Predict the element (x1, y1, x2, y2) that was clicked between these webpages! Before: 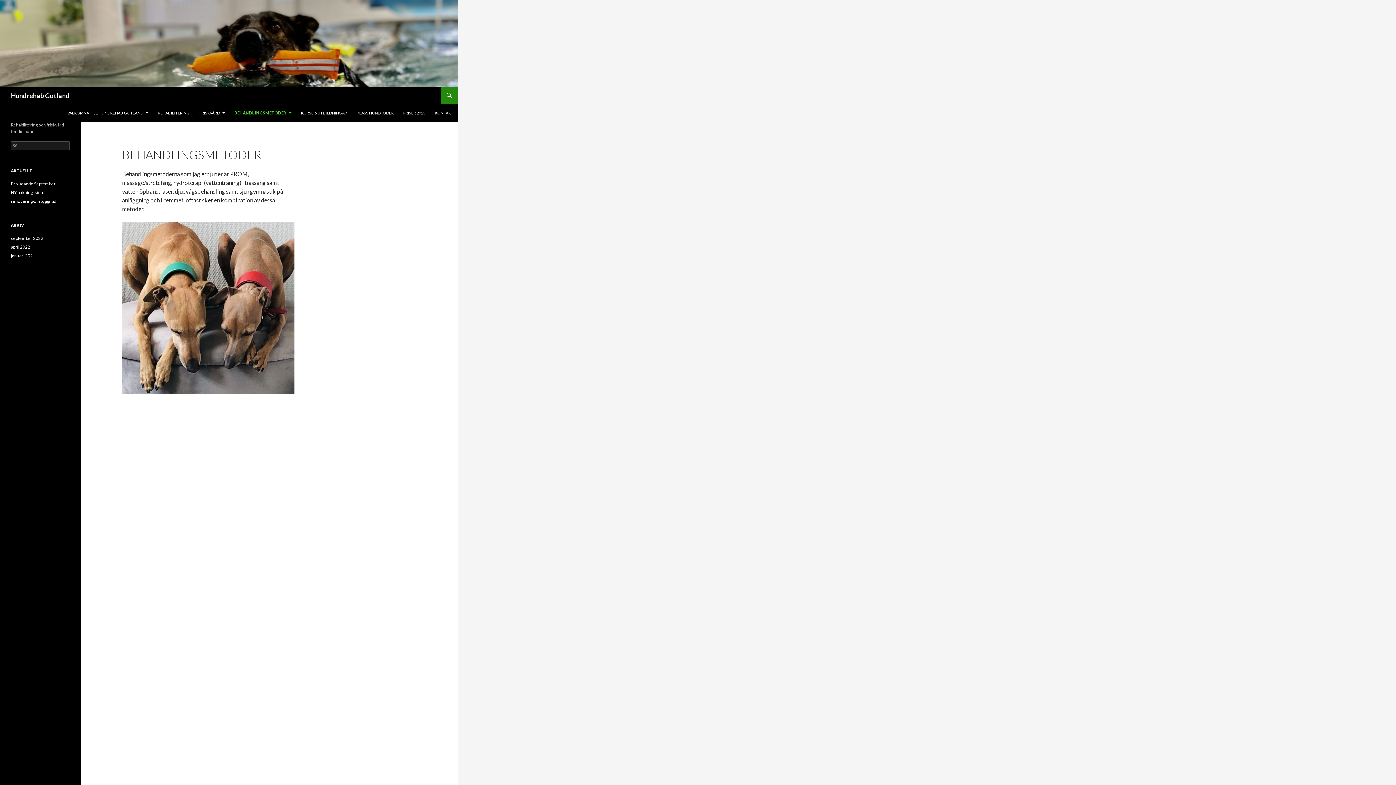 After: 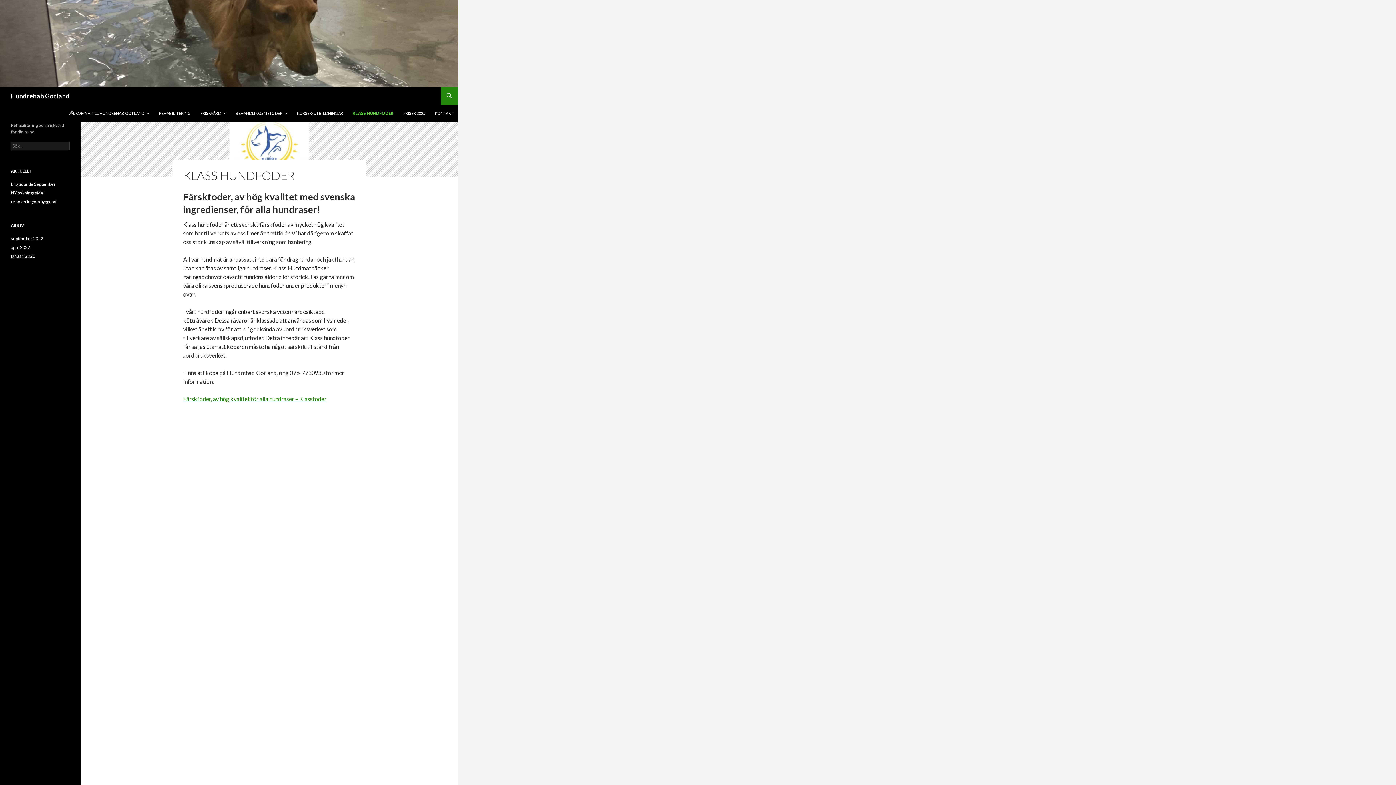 Action: bbox: (352, 104, 398, 121) label: KLASS HUNDFODER